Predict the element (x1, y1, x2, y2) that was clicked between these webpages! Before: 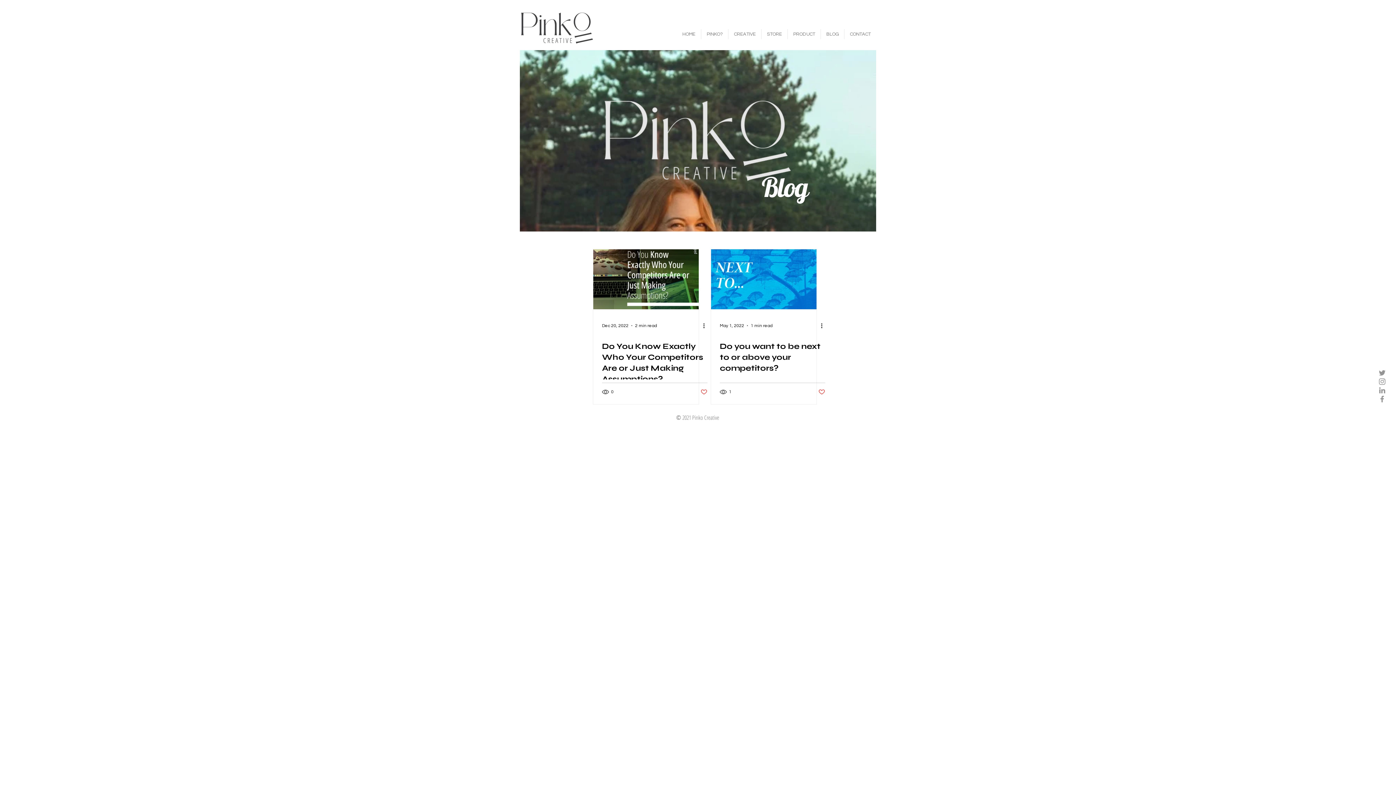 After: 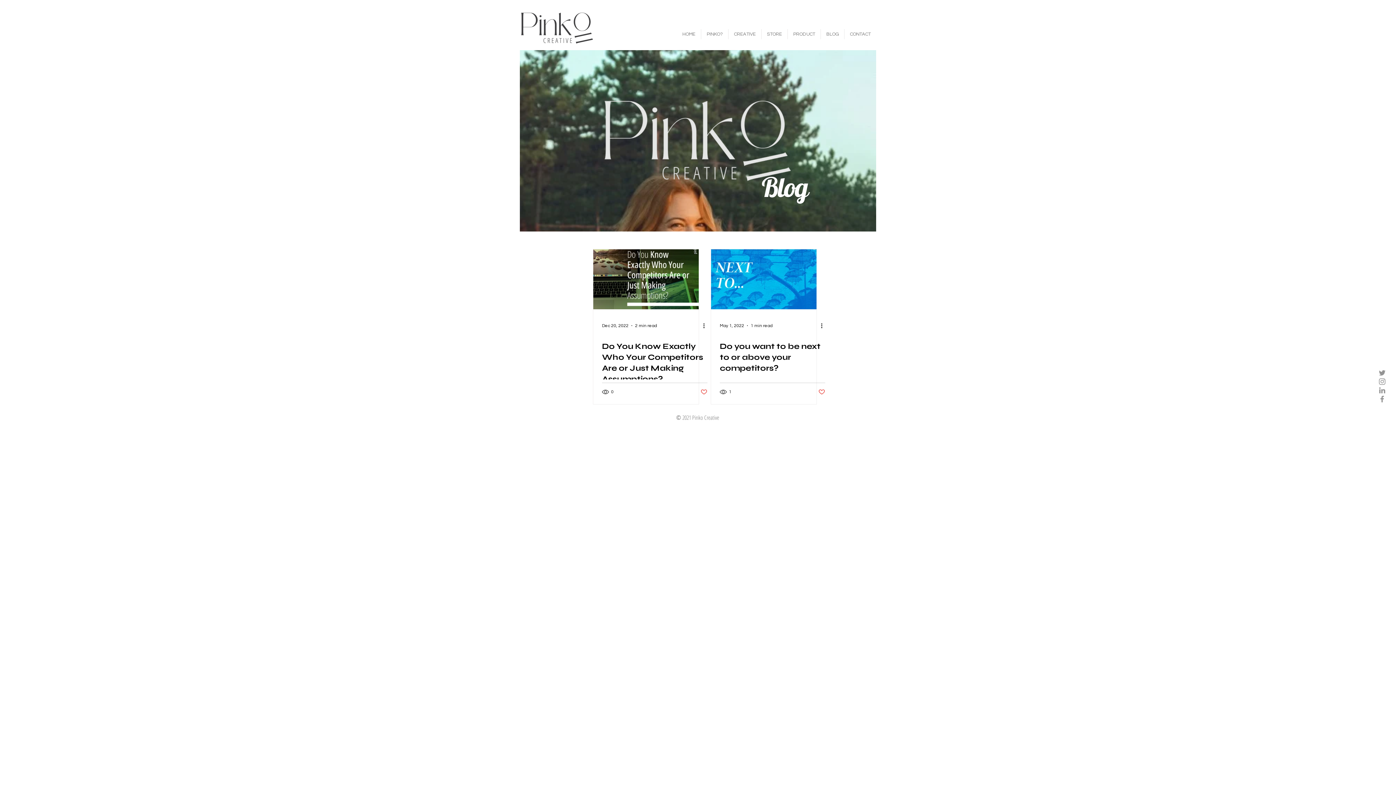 Action: label: pinkocerative_twitter bbox: (1378, 368, 1386, 377)